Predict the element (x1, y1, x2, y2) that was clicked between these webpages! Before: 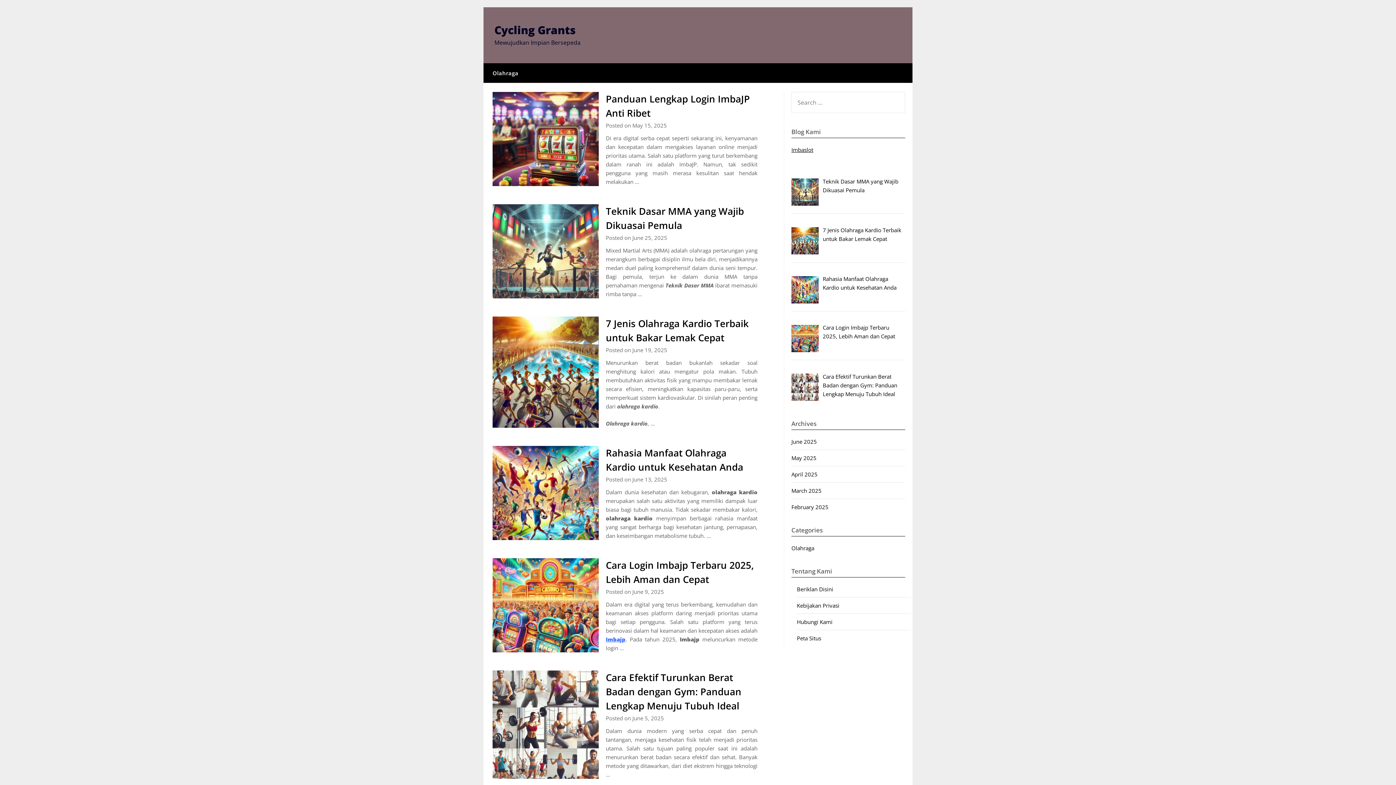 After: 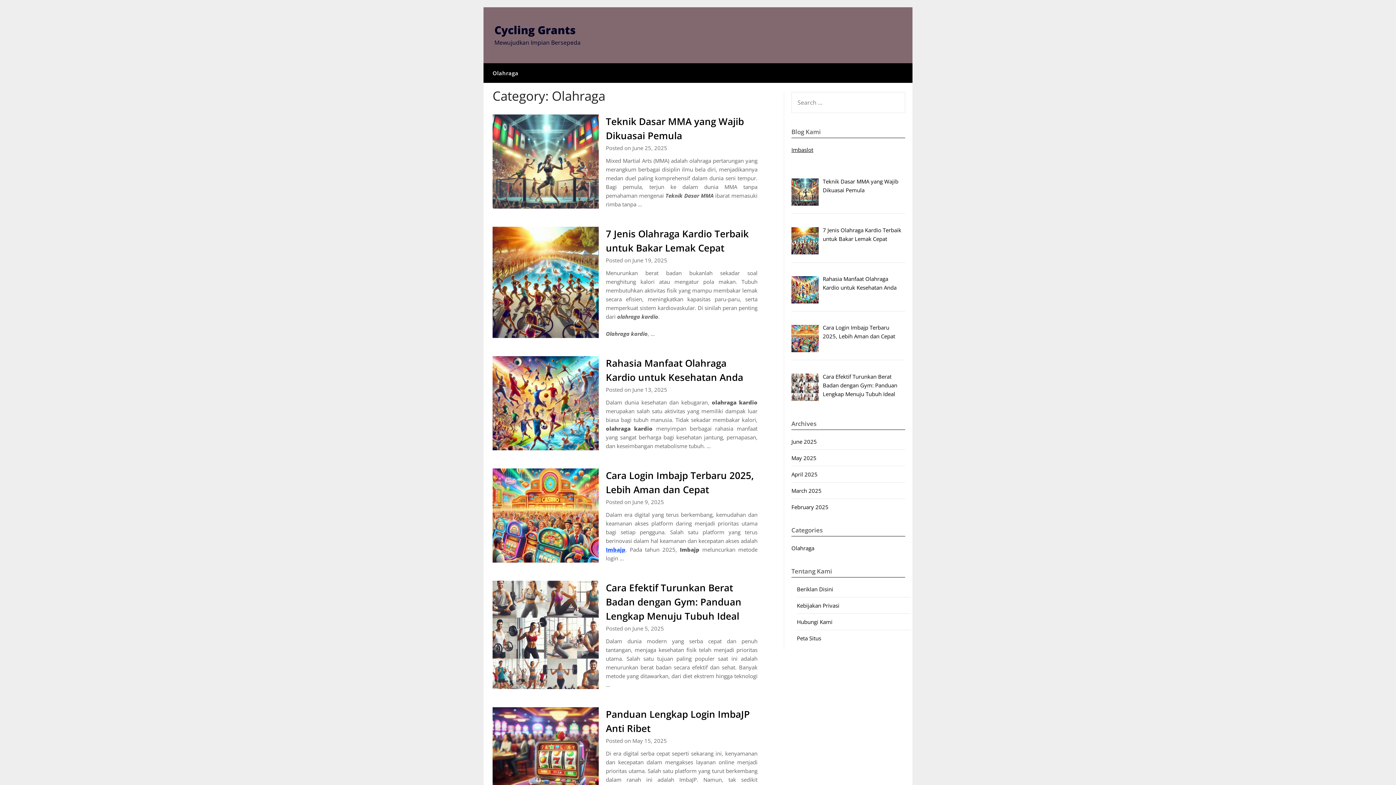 Action: bbox: (483, 63, 524, 82) label: Olahraga